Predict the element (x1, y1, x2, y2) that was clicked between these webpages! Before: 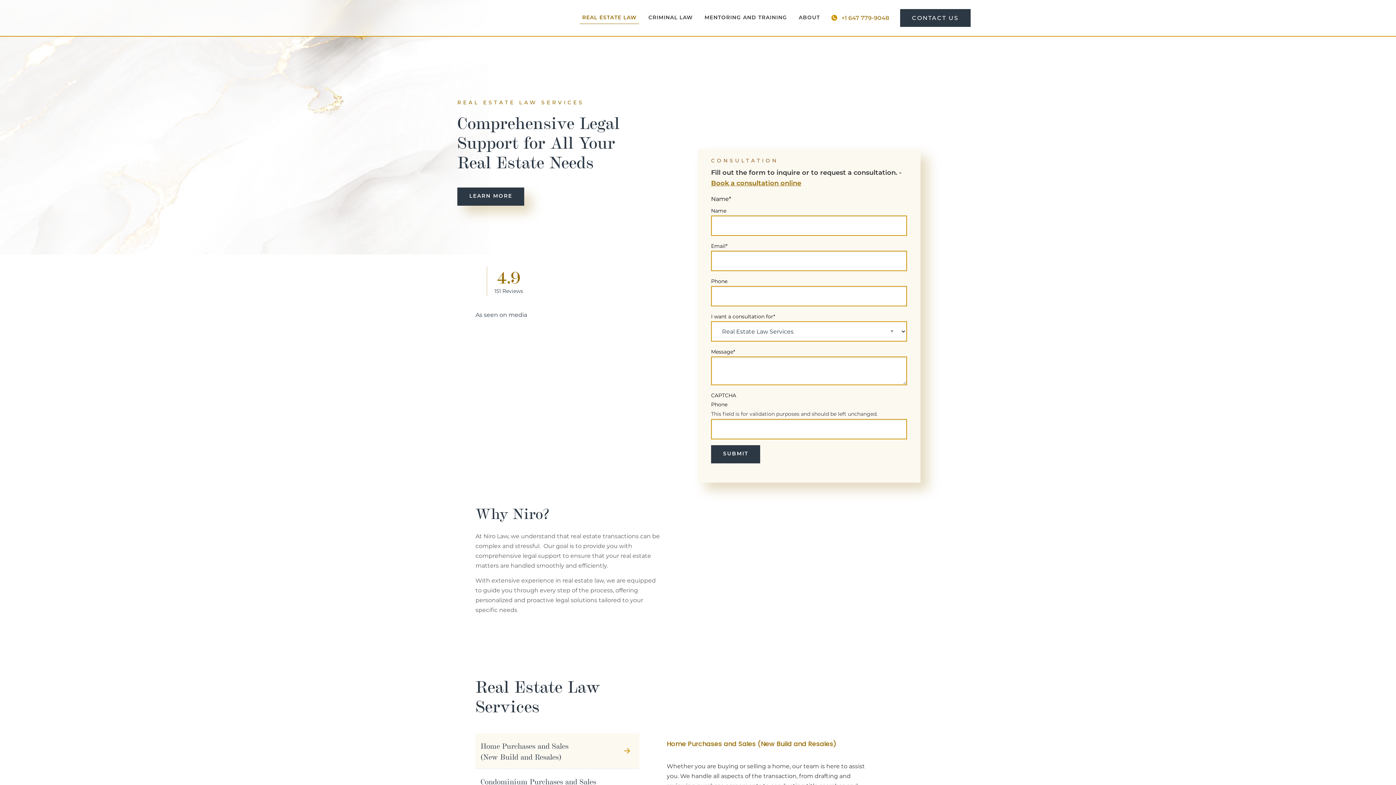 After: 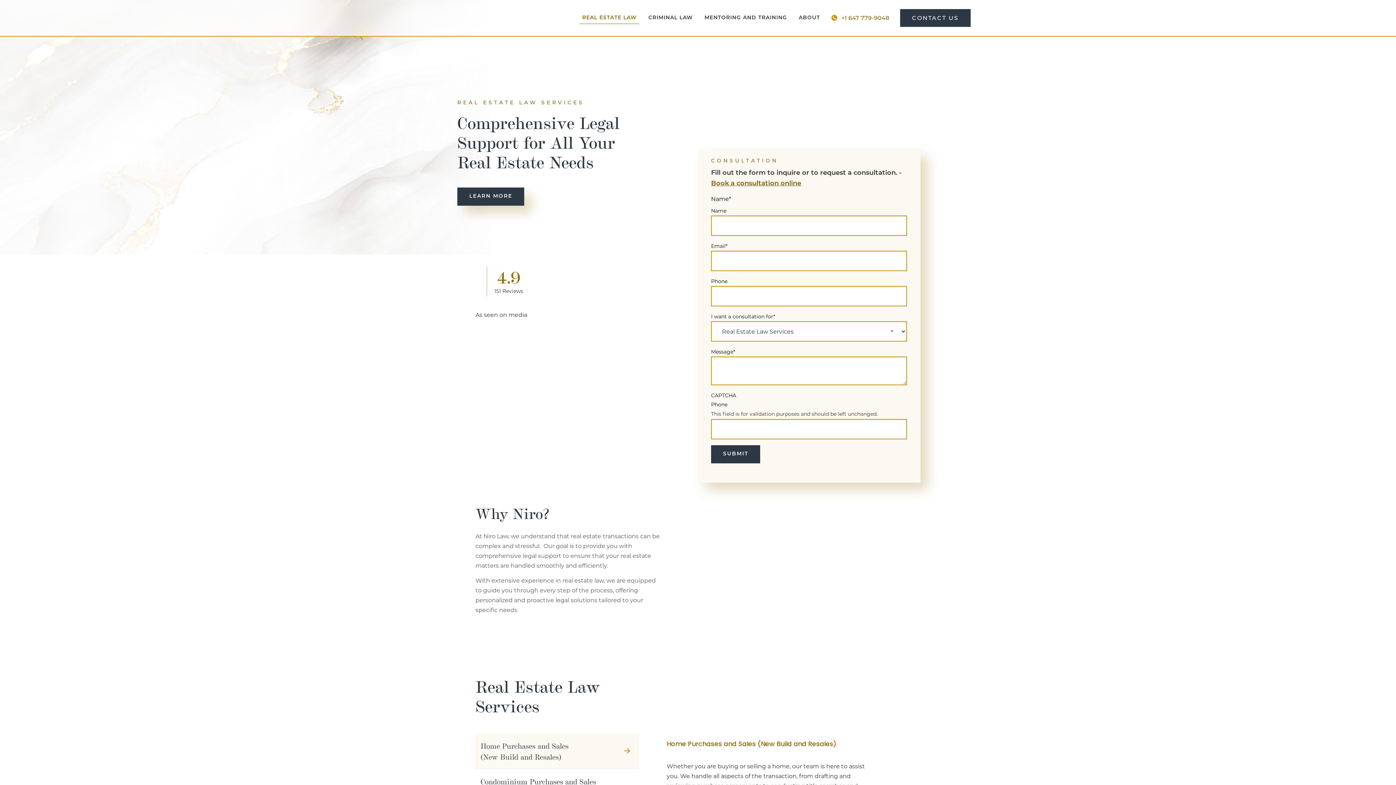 Action: label: Book a consultation online bbox: (711, 180, 801, 187)